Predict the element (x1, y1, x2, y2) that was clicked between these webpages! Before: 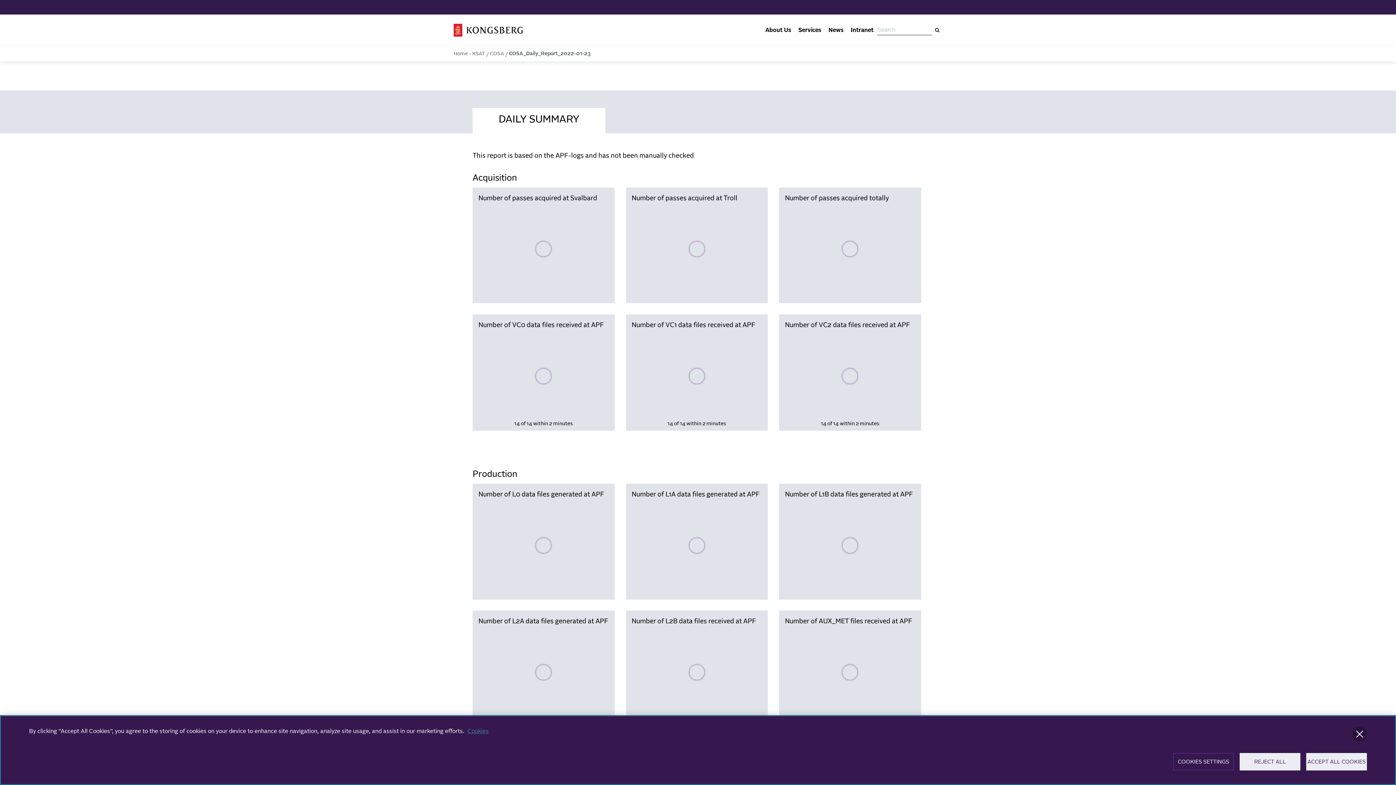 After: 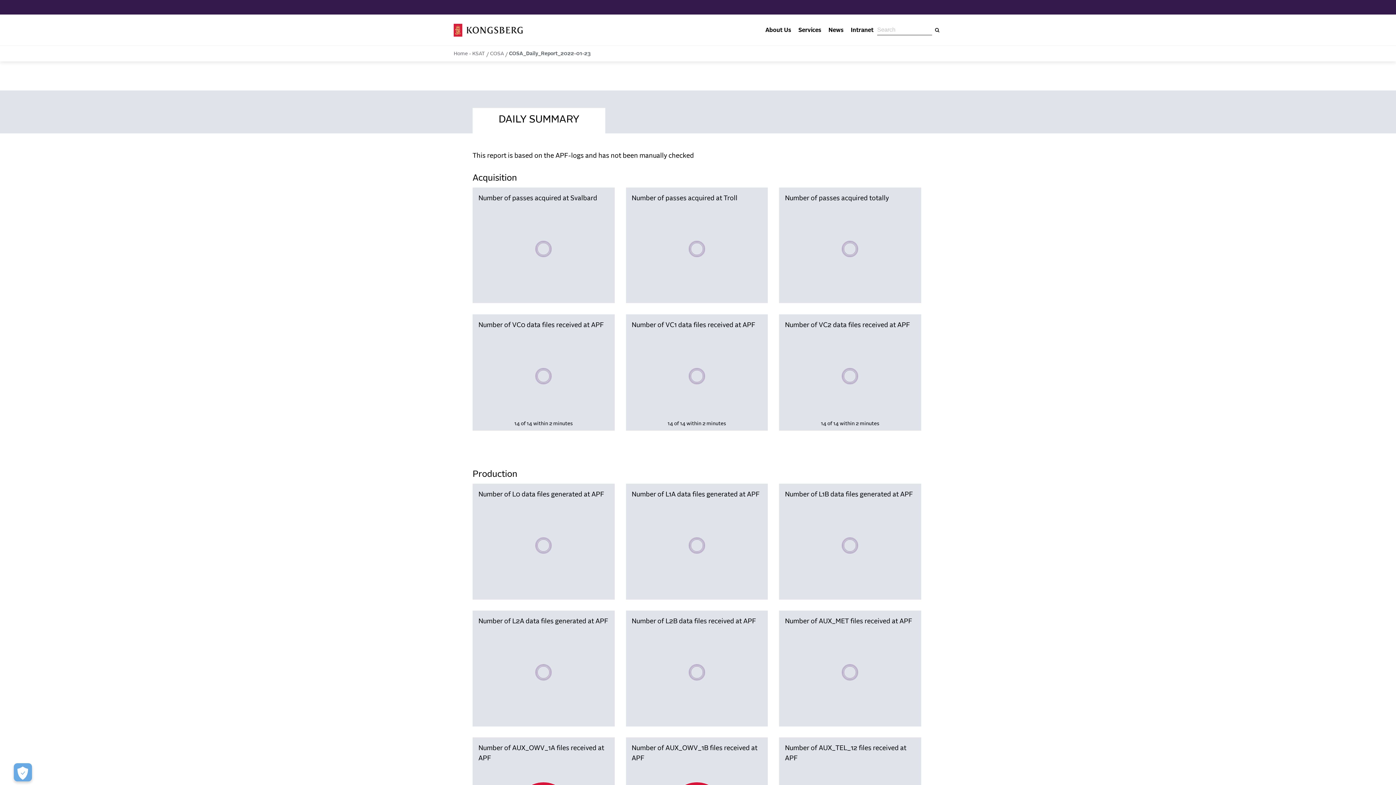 Action: label: REJECT ALL bbox: (1240, 753, 1300, 770)